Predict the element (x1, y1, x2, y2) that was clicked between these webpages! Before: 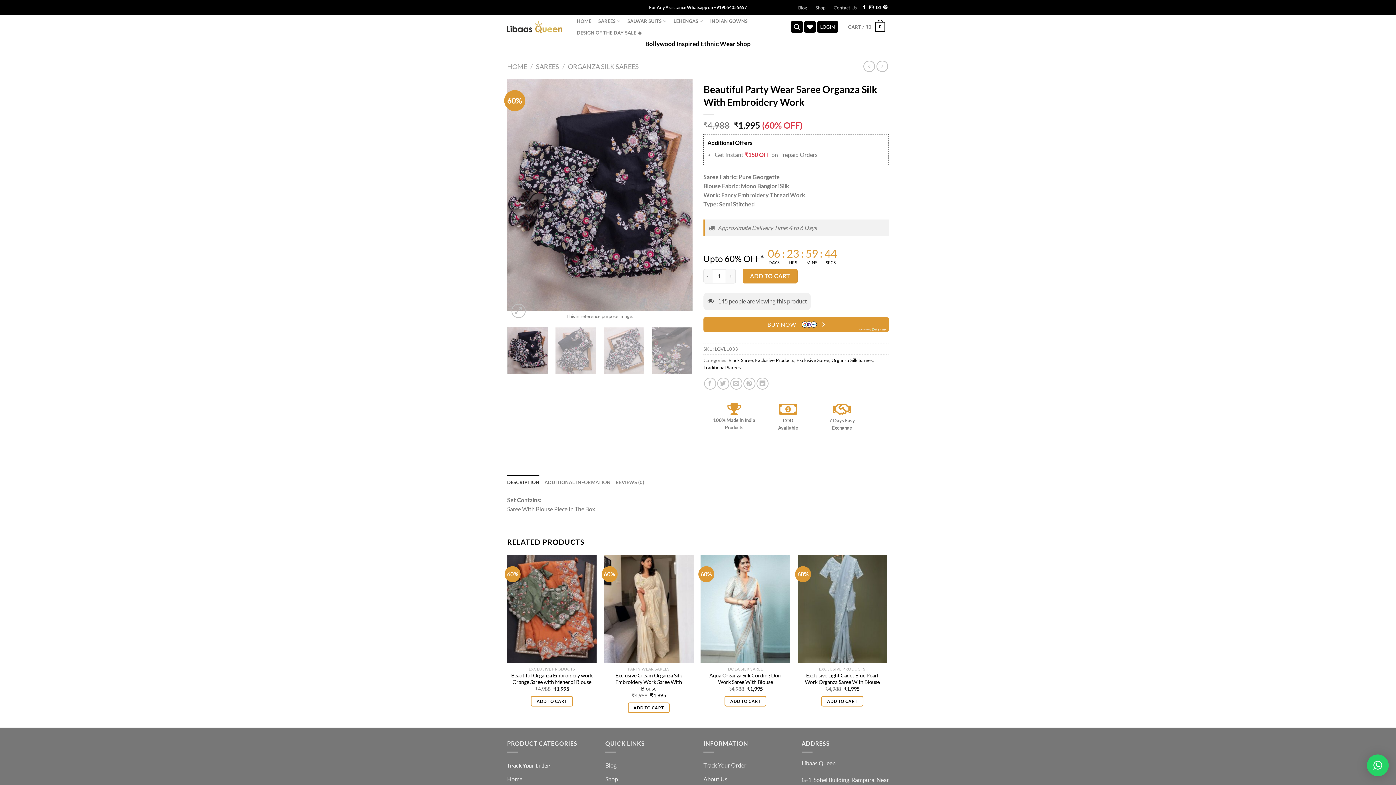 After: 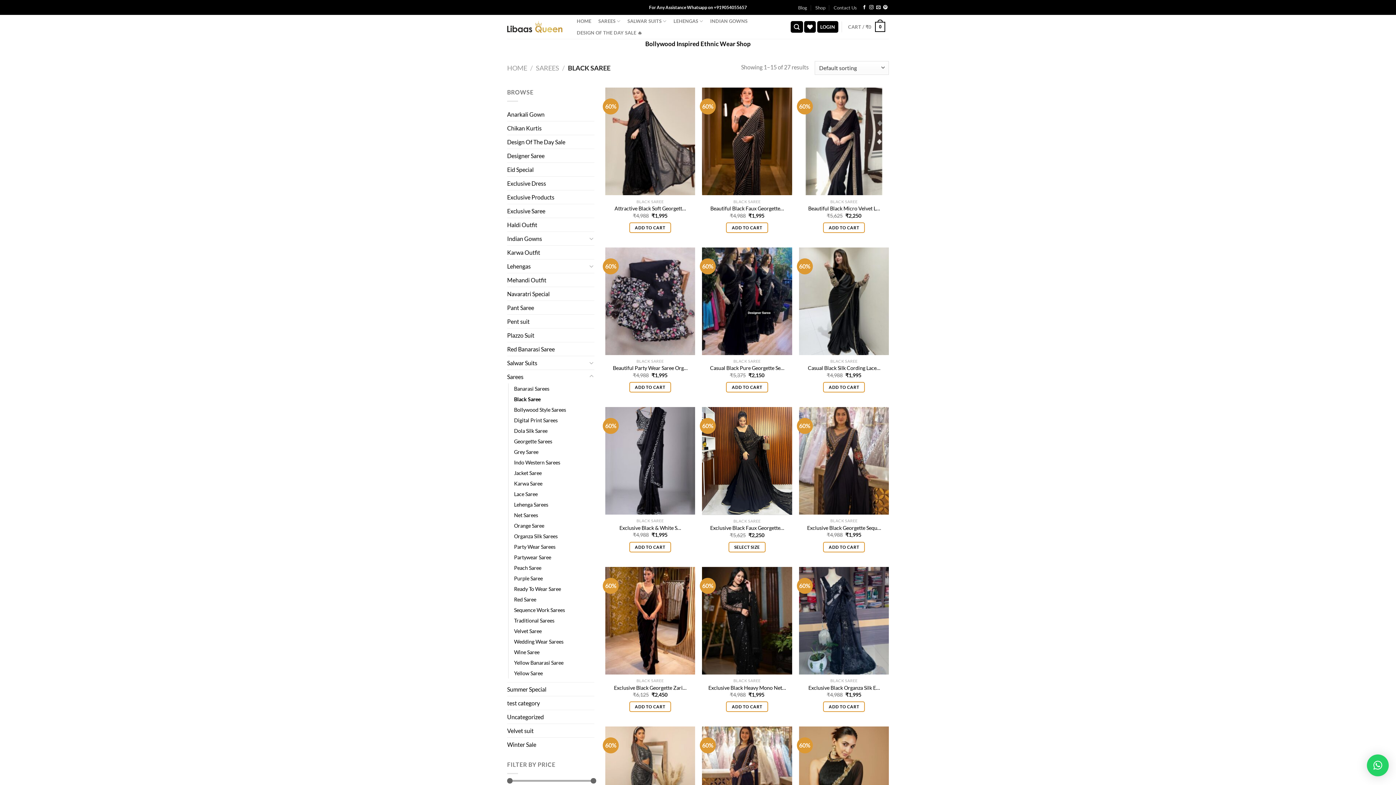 Action: bbox: (728, 357, 753, 363) label: Black Saree